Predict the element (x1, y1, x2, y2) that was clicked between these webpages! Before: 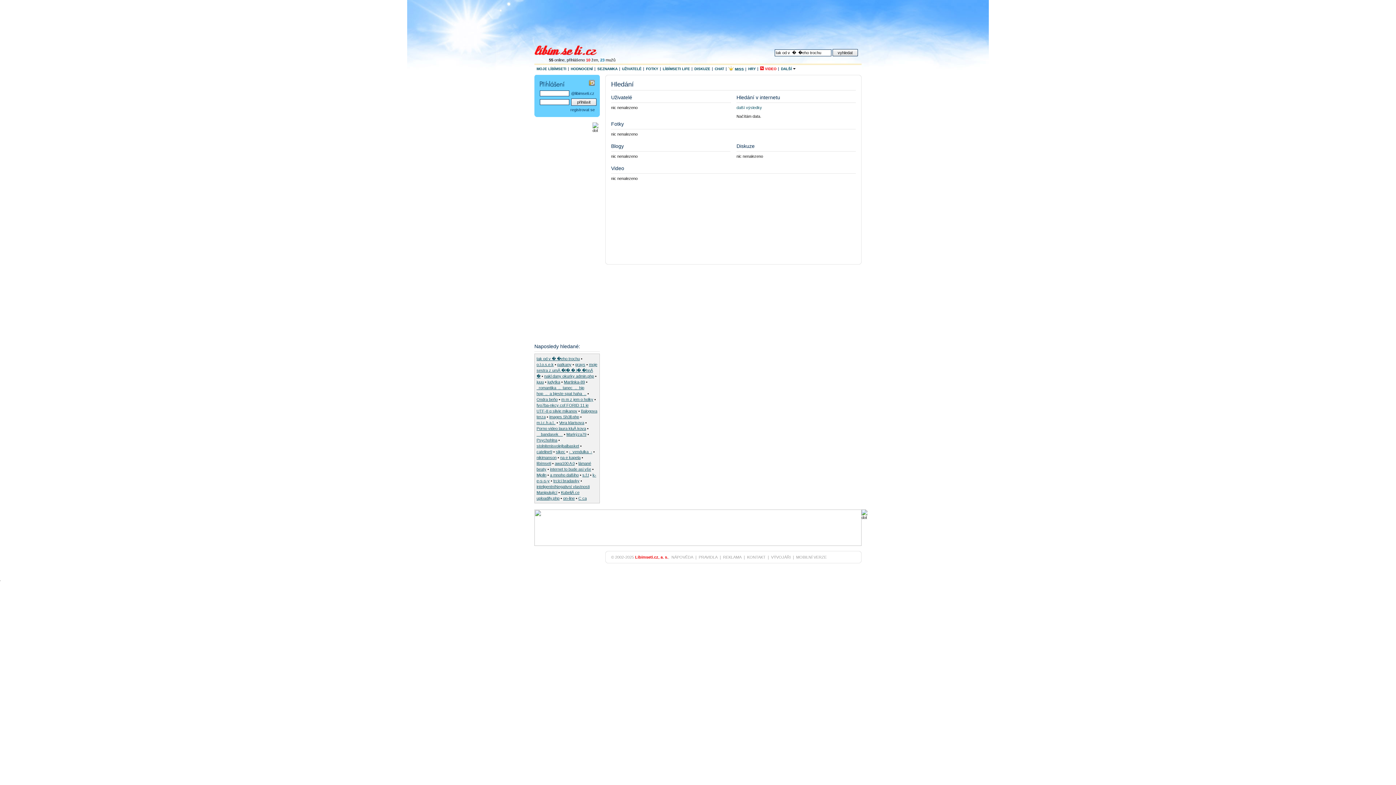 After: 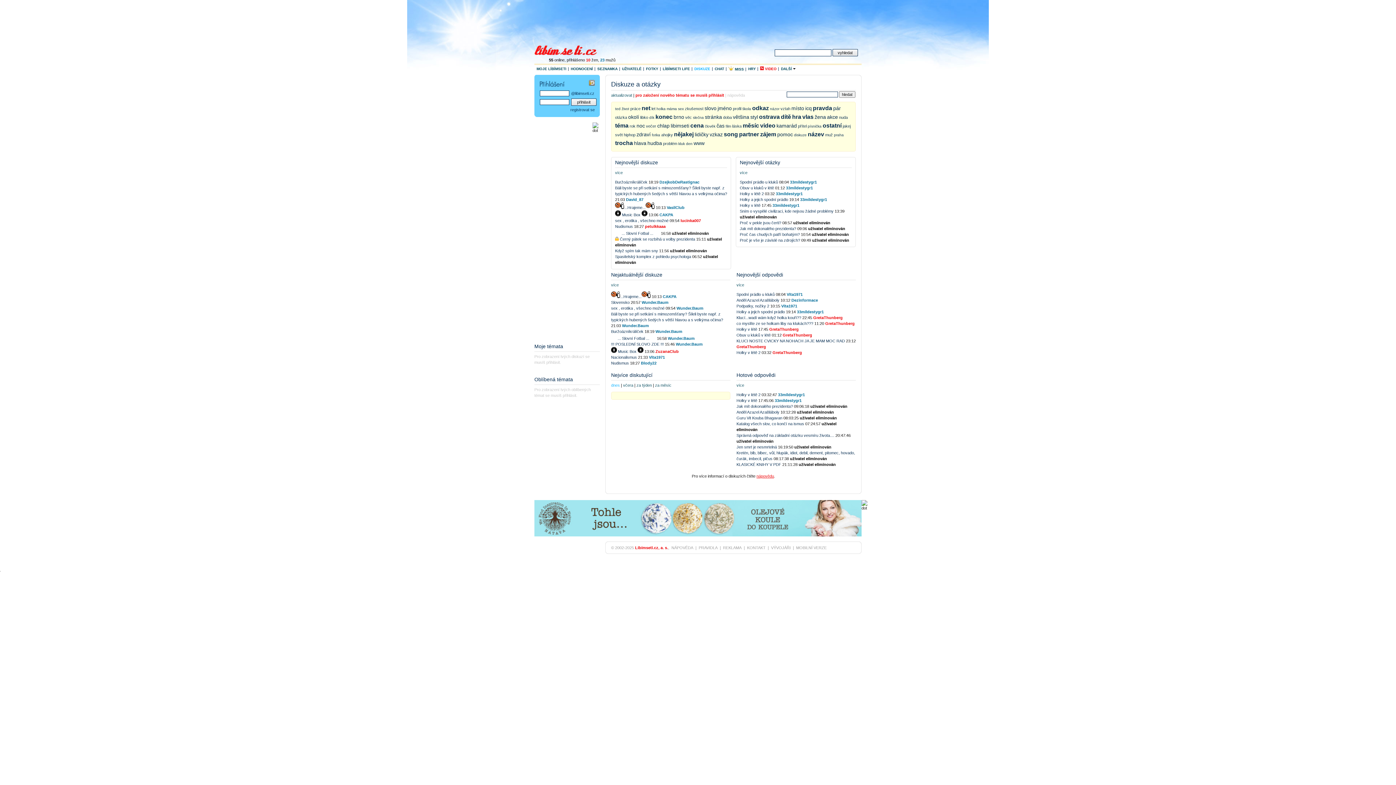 Action: bbox: (692, 66, 712, 70) label: DISKUZE